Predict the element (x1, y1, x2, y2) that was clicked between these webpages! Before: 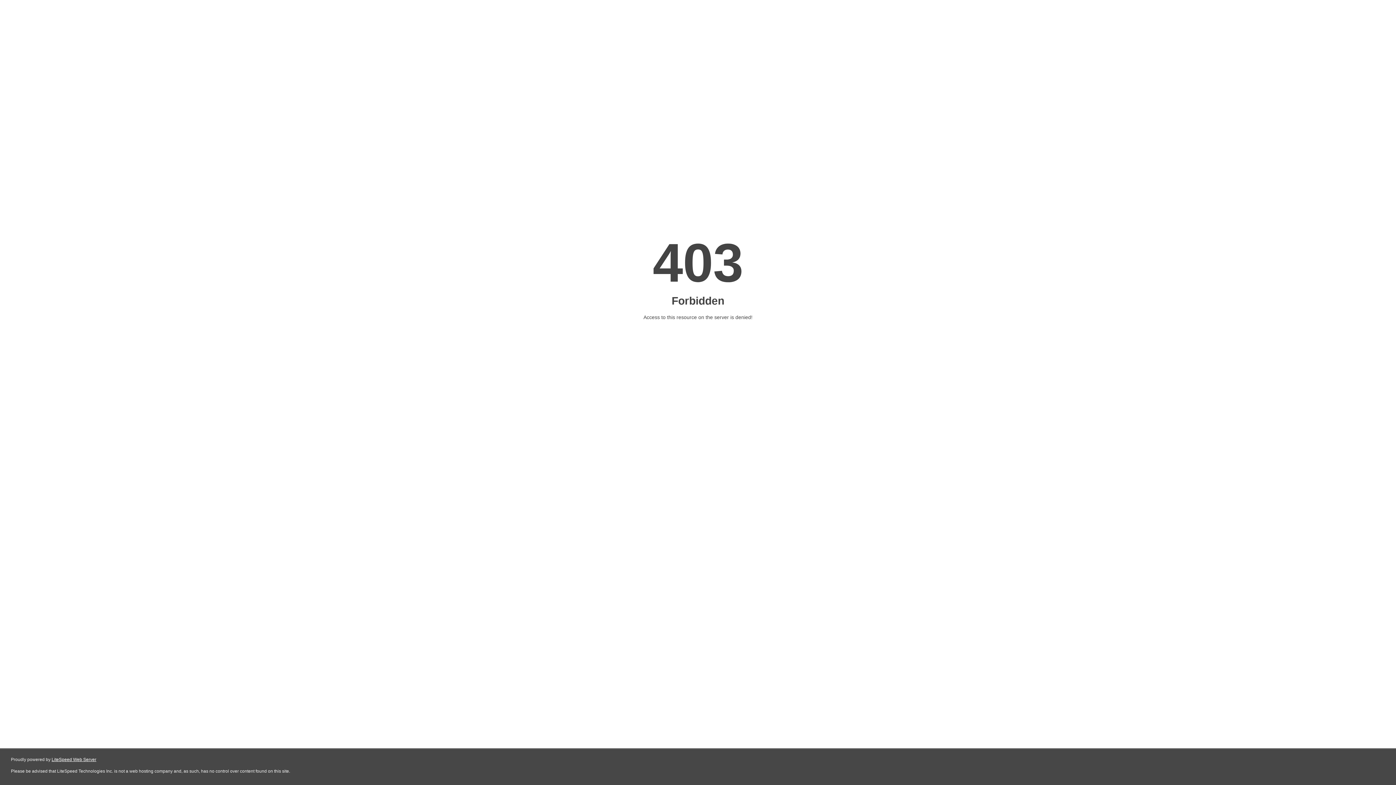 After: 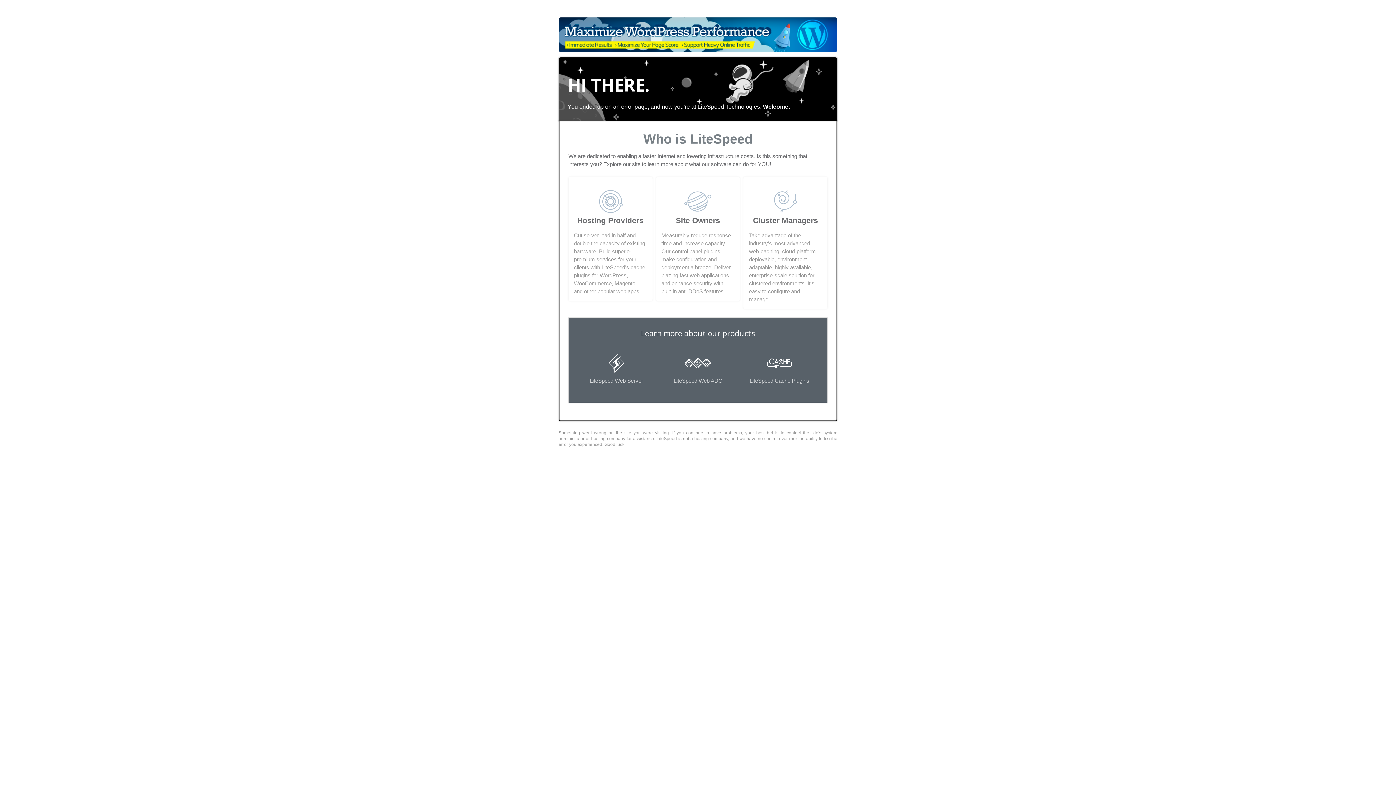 Action: bbox: (51, 757, 96, 762) label: LiteSpeed Web Server